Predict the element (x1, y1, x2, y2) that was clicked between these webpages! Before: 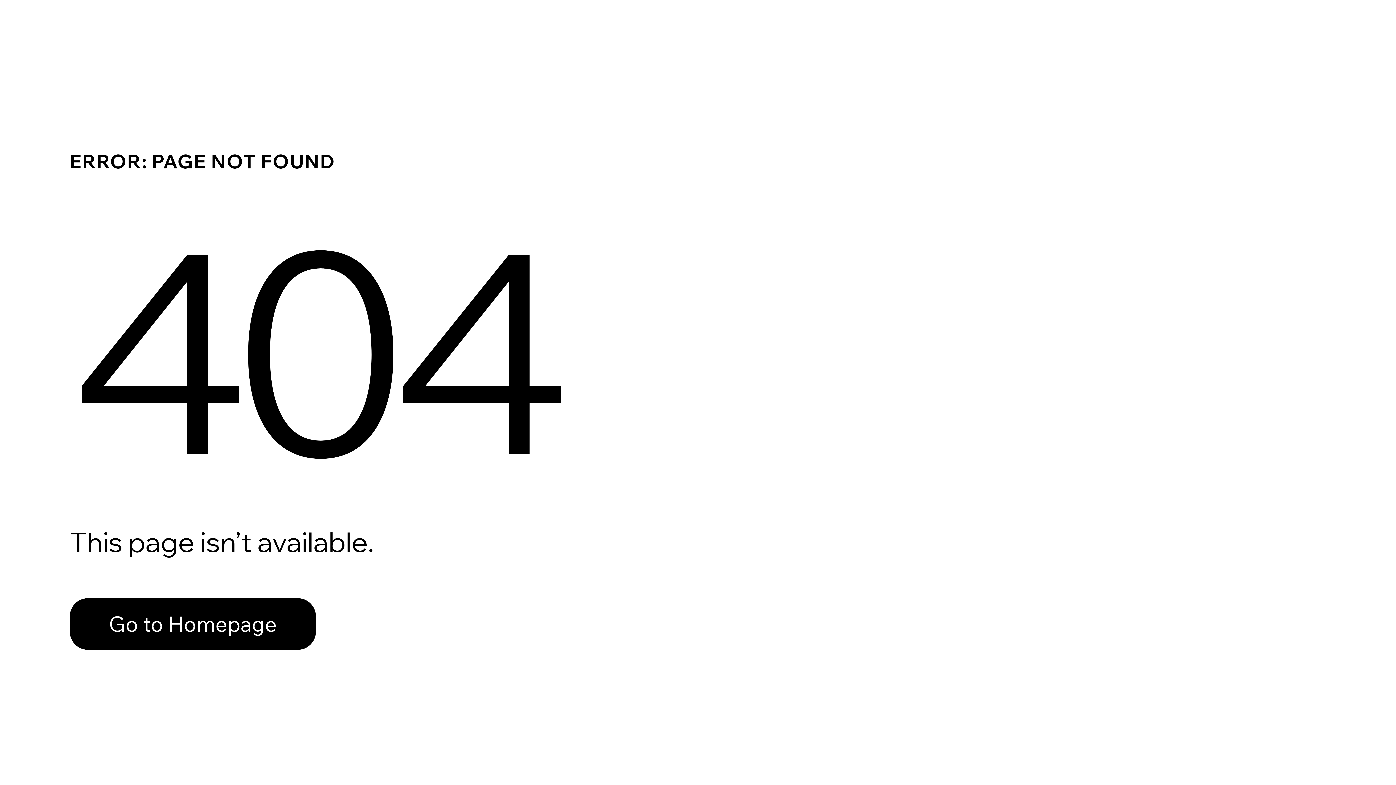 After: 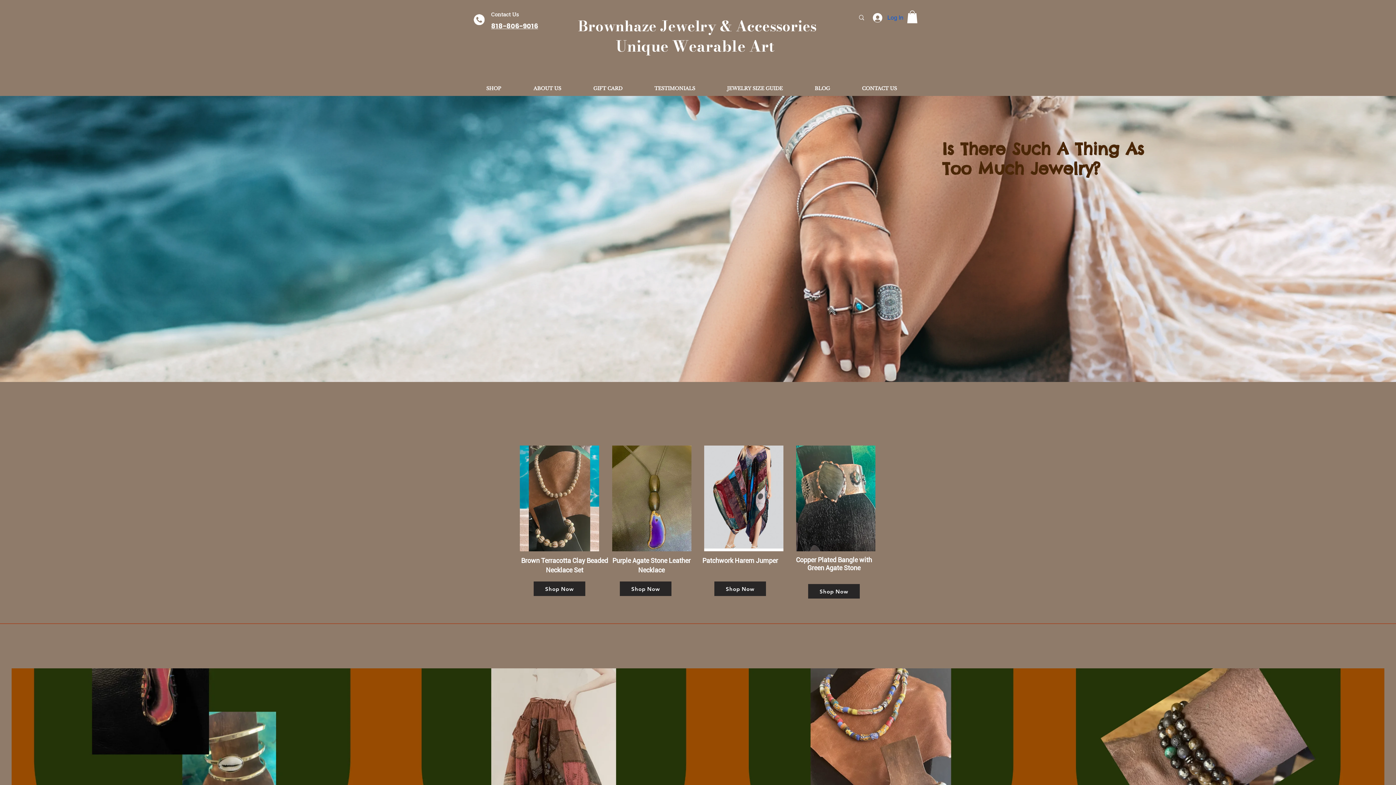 Action: bbox: (69, 598, 316, 650) label: Go to Homepage